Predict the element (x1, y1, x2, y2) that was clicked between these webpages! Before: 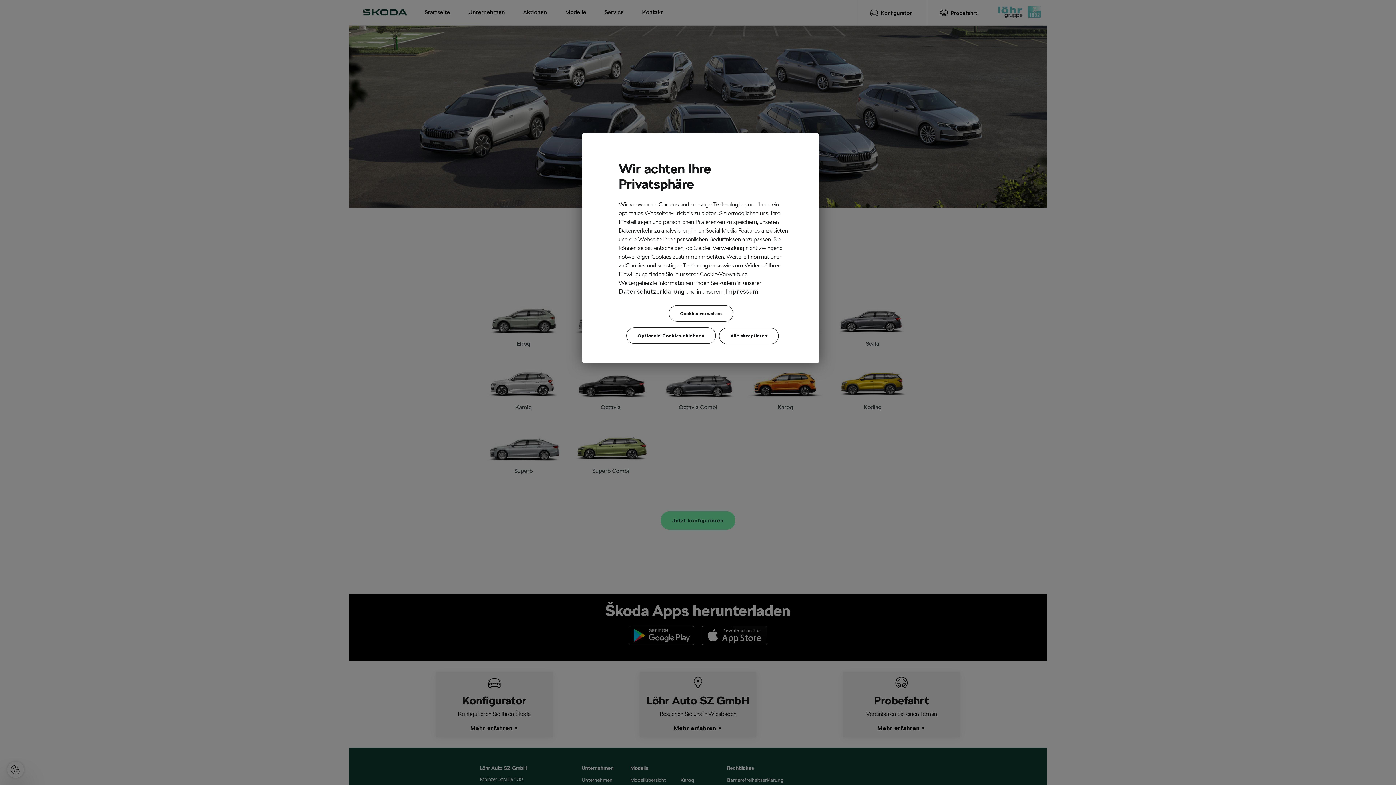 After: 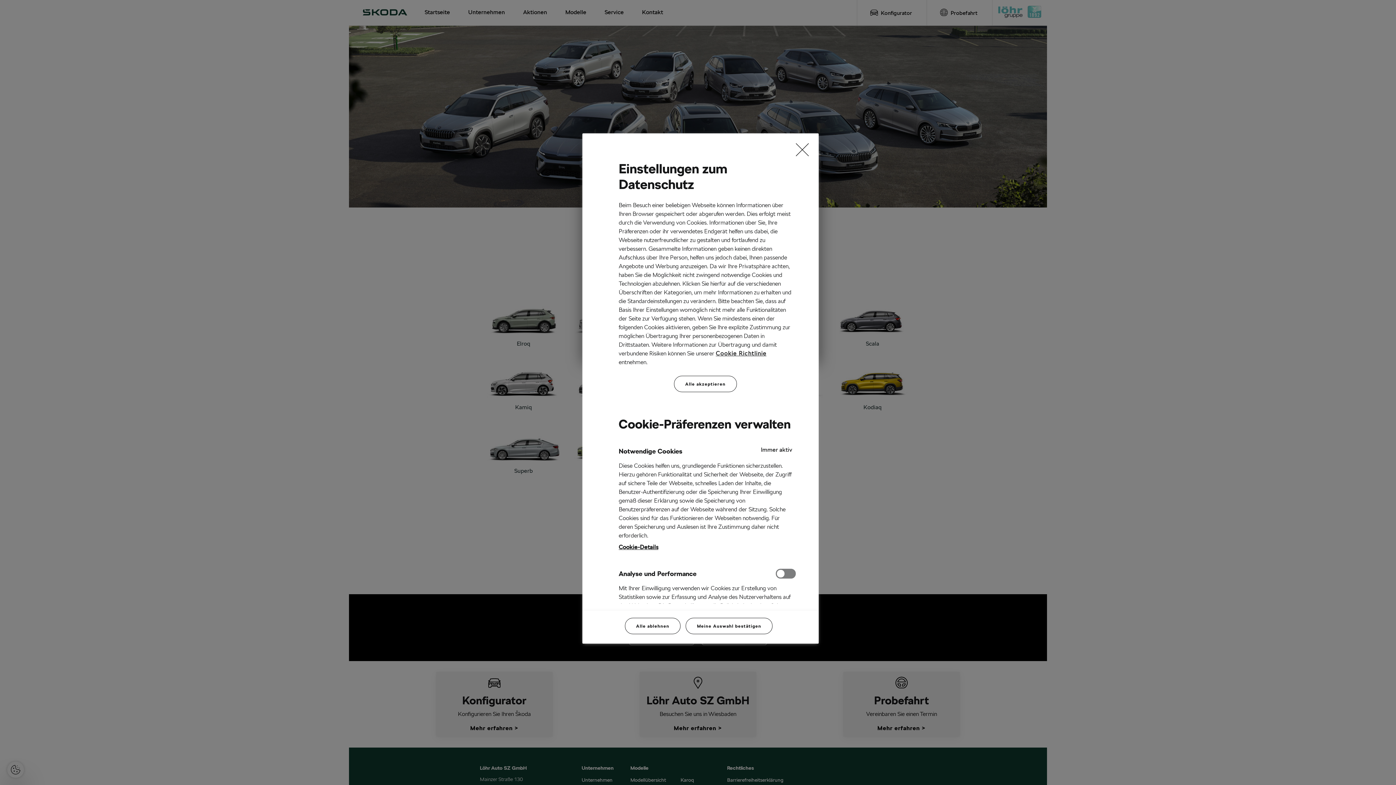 Action: label: Cookies verwalten, Öffnet das Einstellungscenter-Dialogfeld bbox: (669, 305, 733, 321)